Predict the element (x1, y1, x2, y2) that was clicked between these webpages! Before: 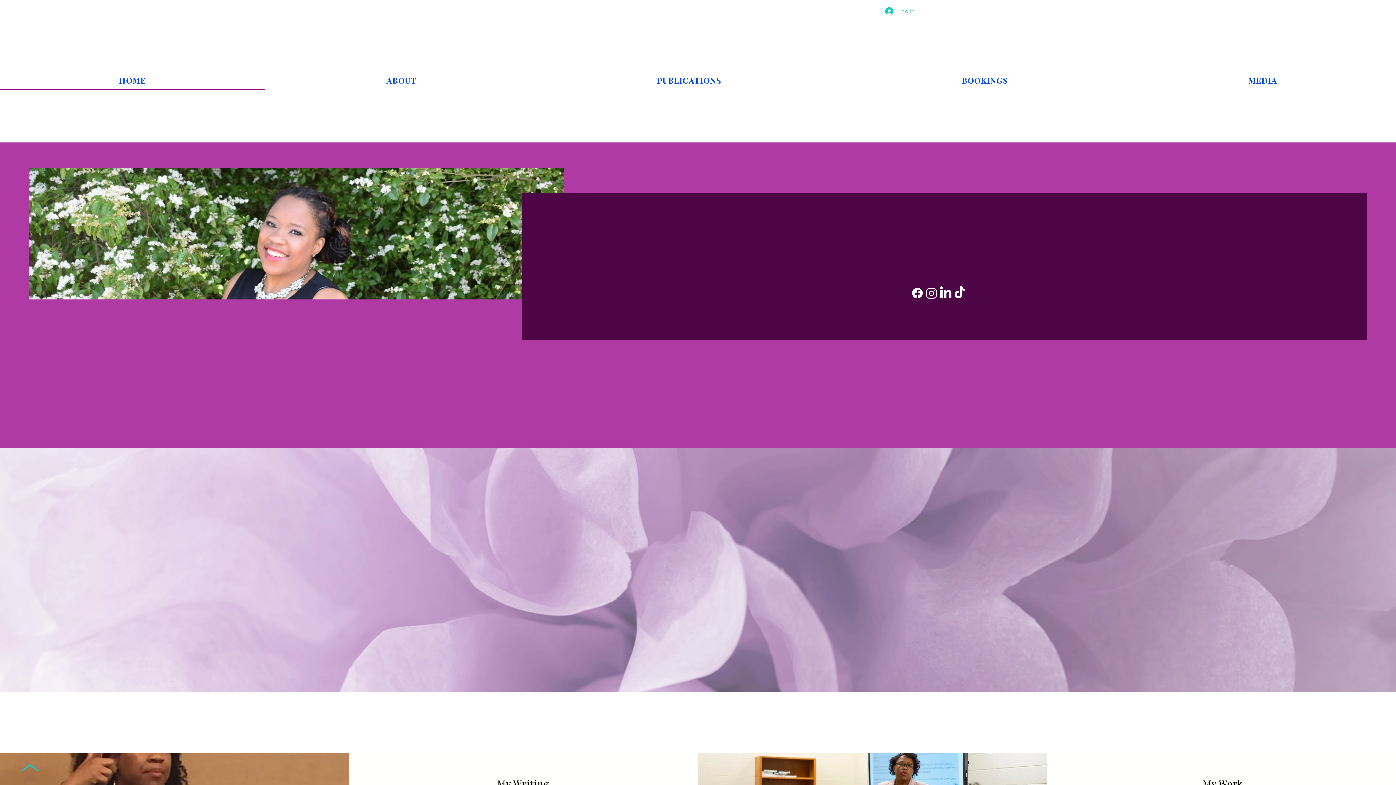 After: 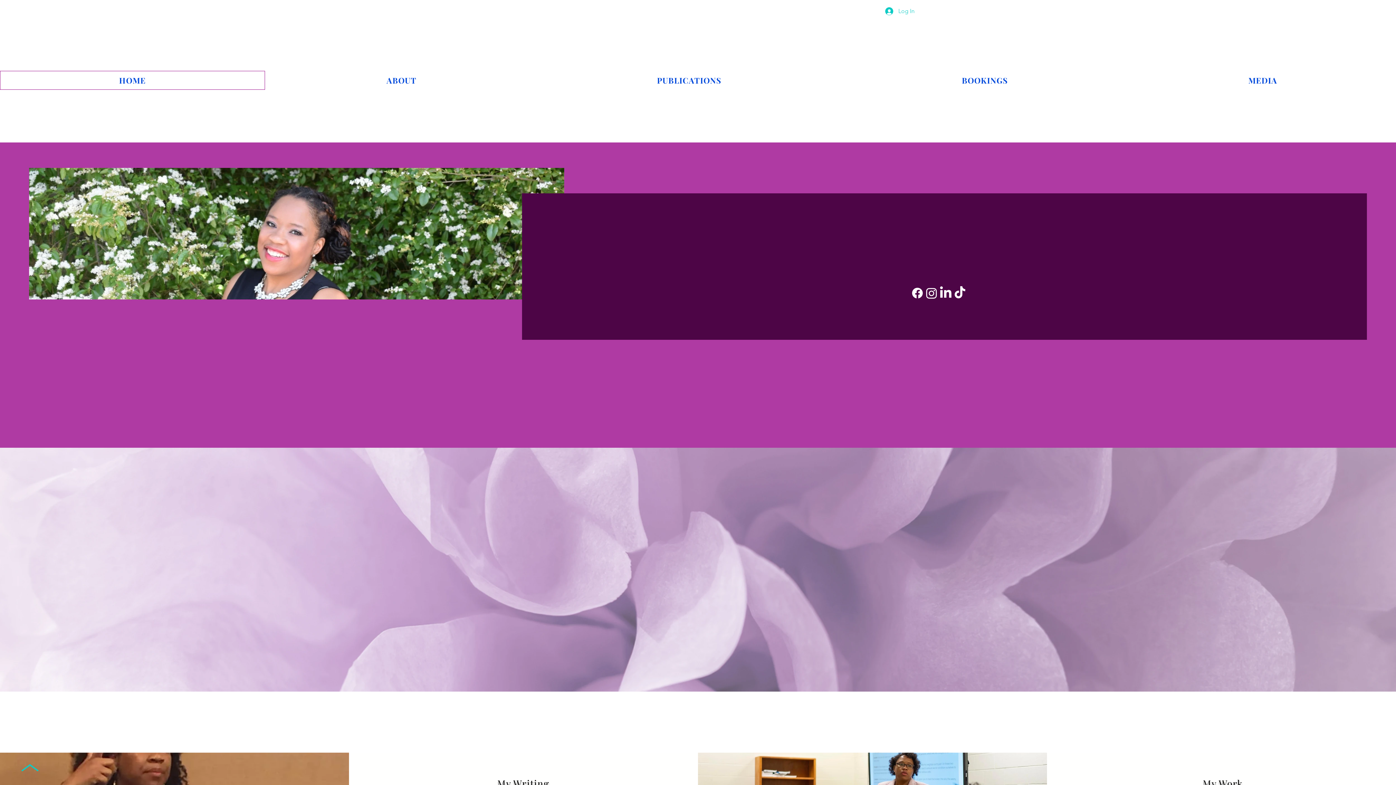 Action: bbox: (661, 604, 734, 622) label: GET YOUR COPY